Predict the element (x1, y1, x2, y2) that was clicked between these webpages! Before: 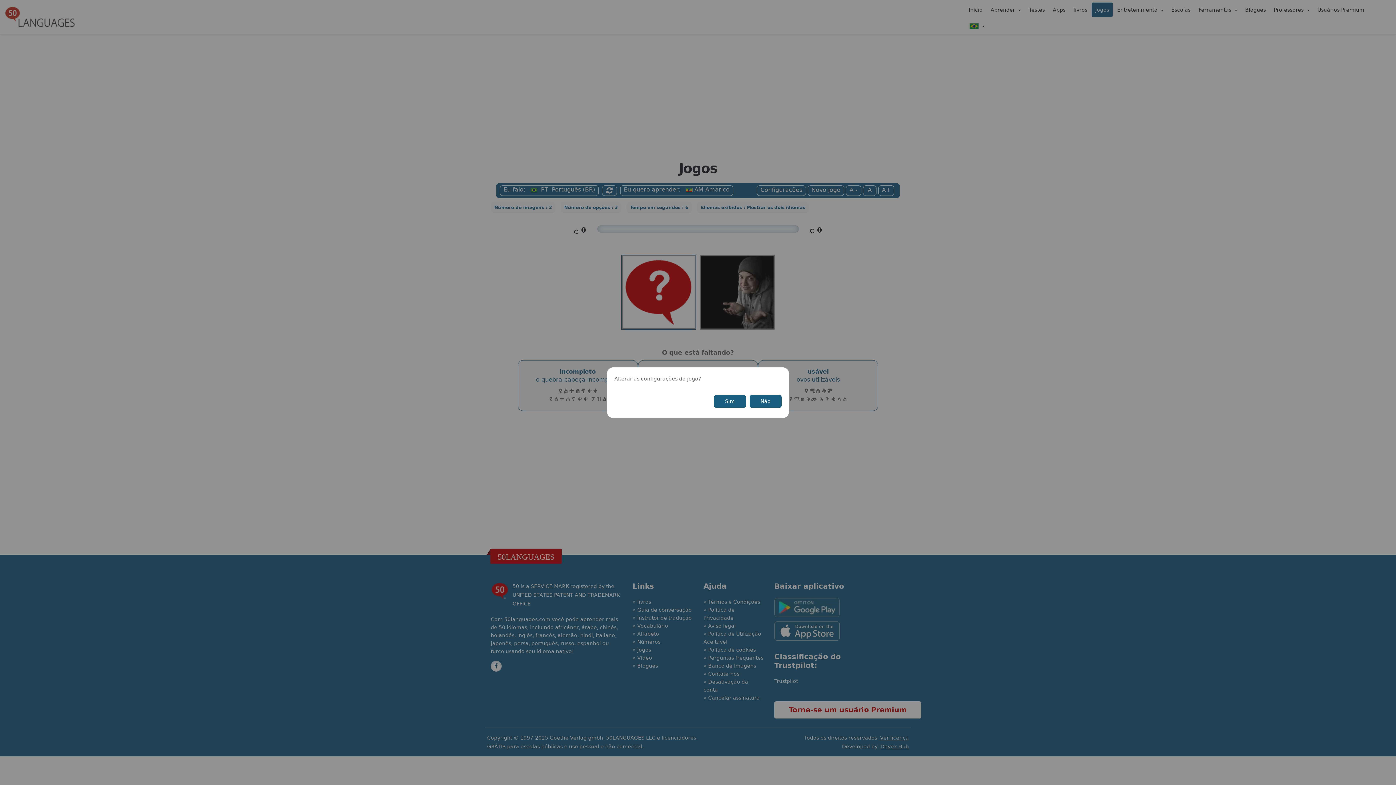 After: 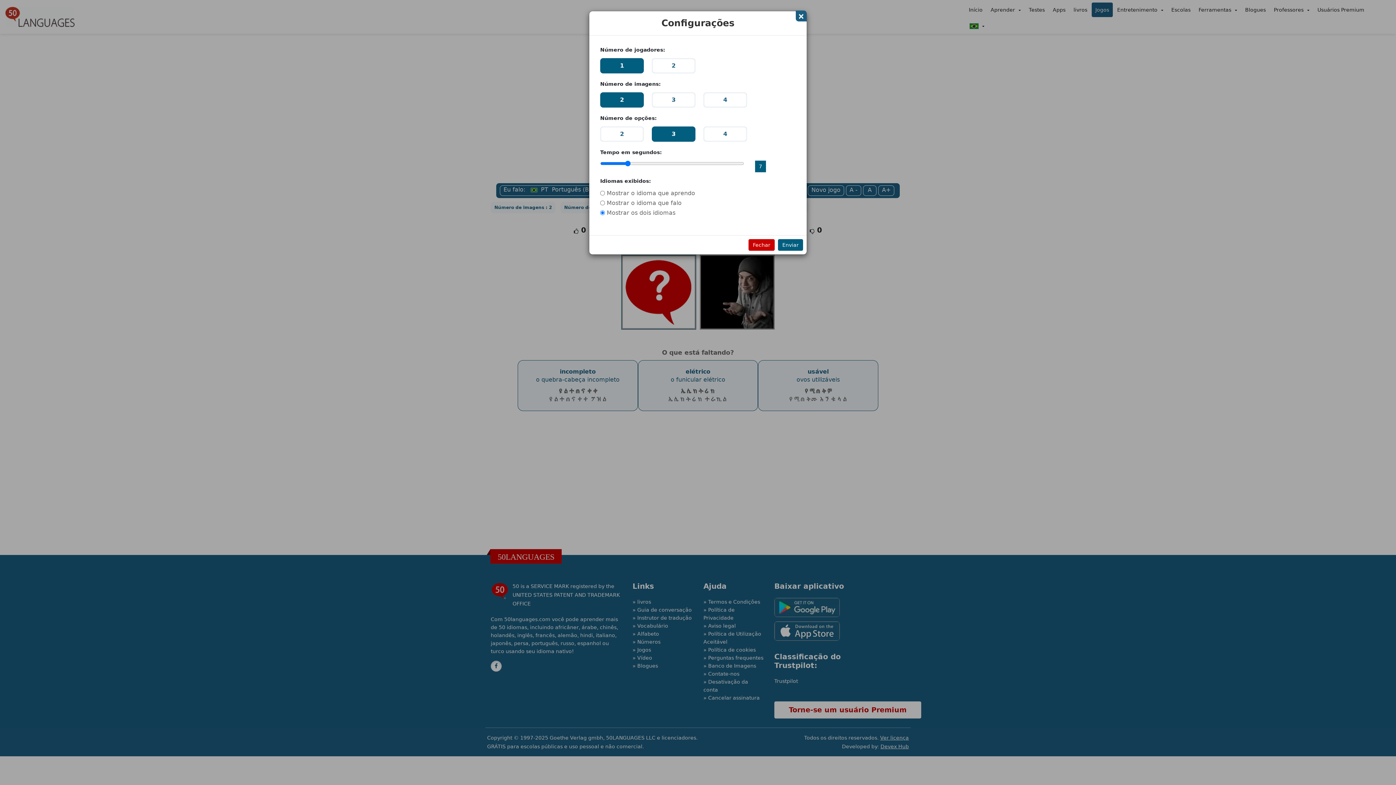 Action: label: Sim bbox: (714, 395, 746, 407)